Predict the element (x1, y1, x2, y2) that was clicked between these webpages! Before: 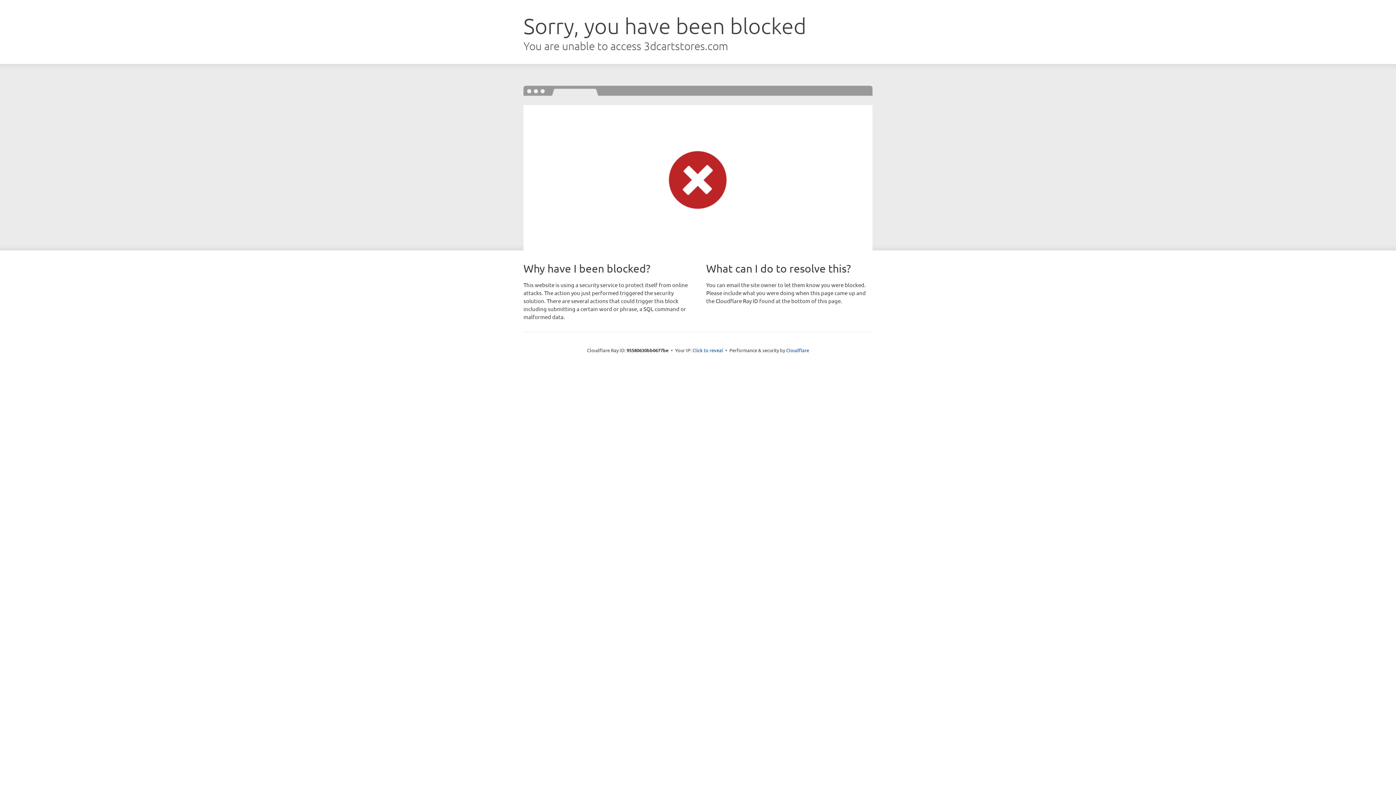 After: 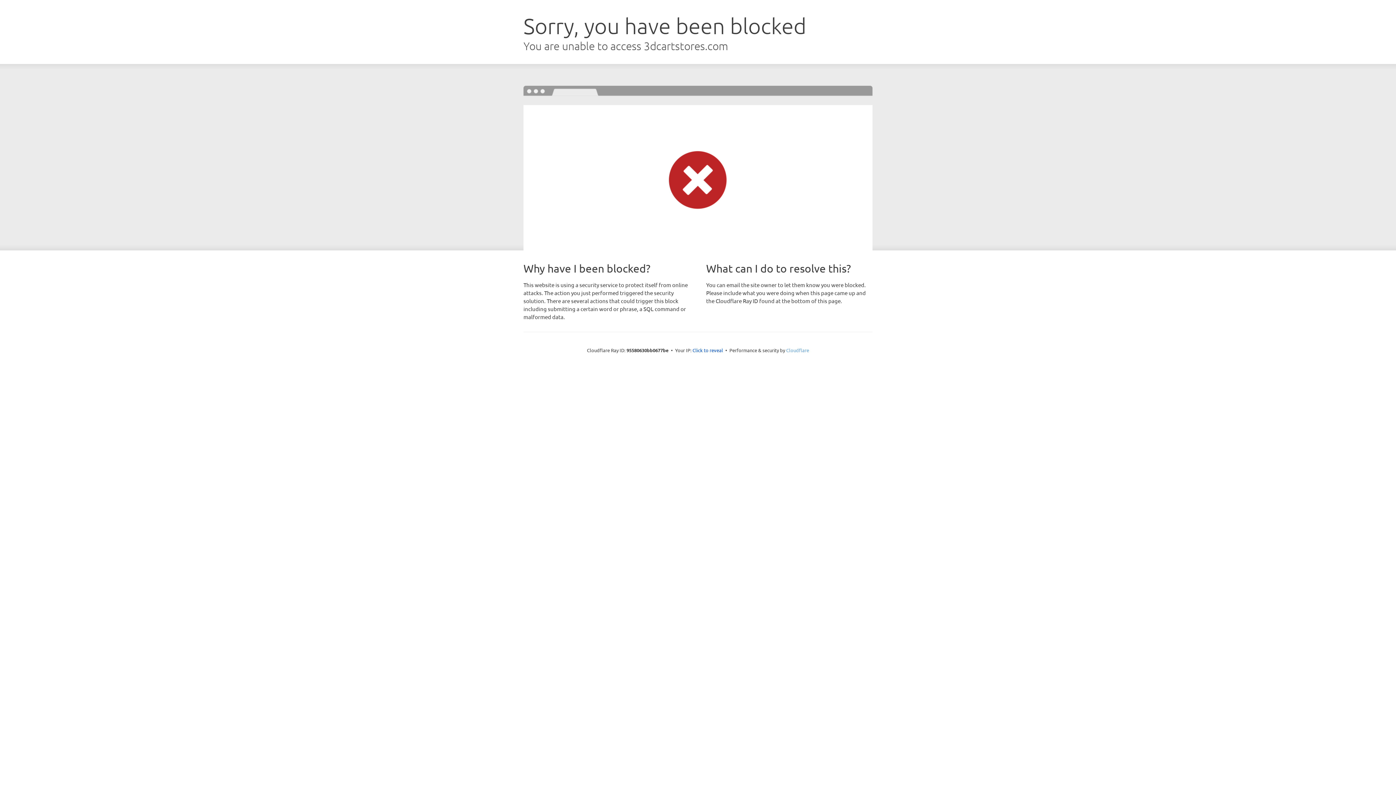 Action: label: Cloudflare bbox: (786, 347, 809, 353)